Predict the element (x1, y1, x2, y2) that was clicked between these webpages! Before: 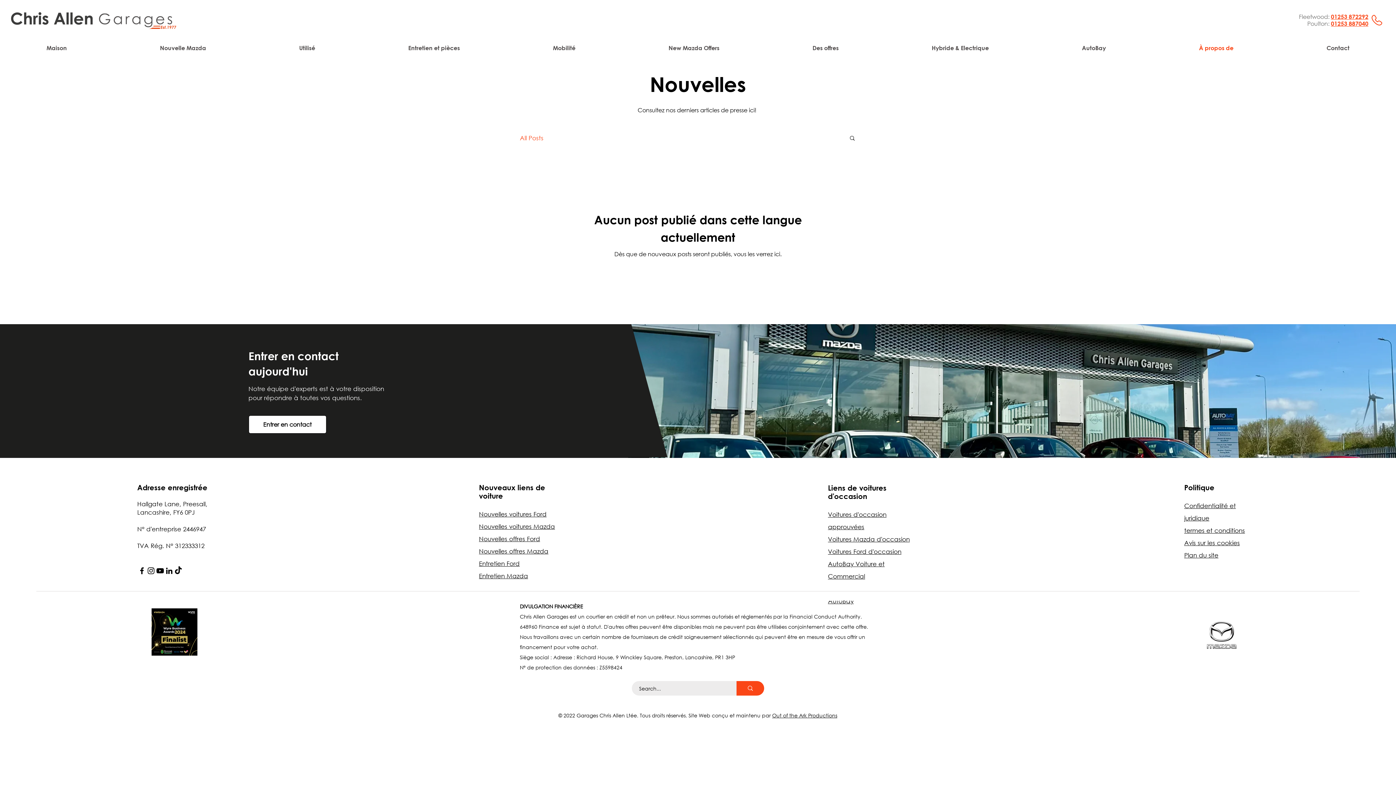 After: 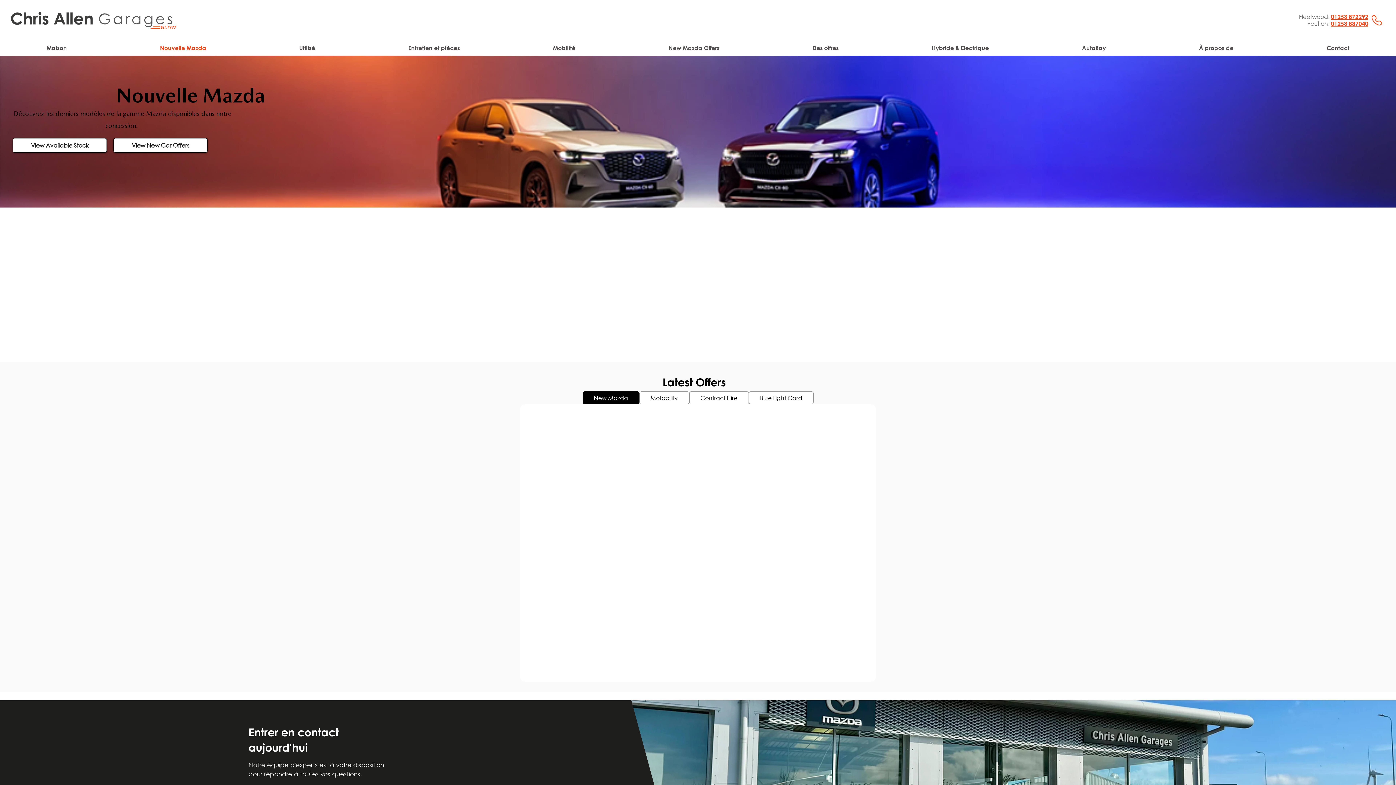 Action: bbox: (1205, 620, 1238, 650)